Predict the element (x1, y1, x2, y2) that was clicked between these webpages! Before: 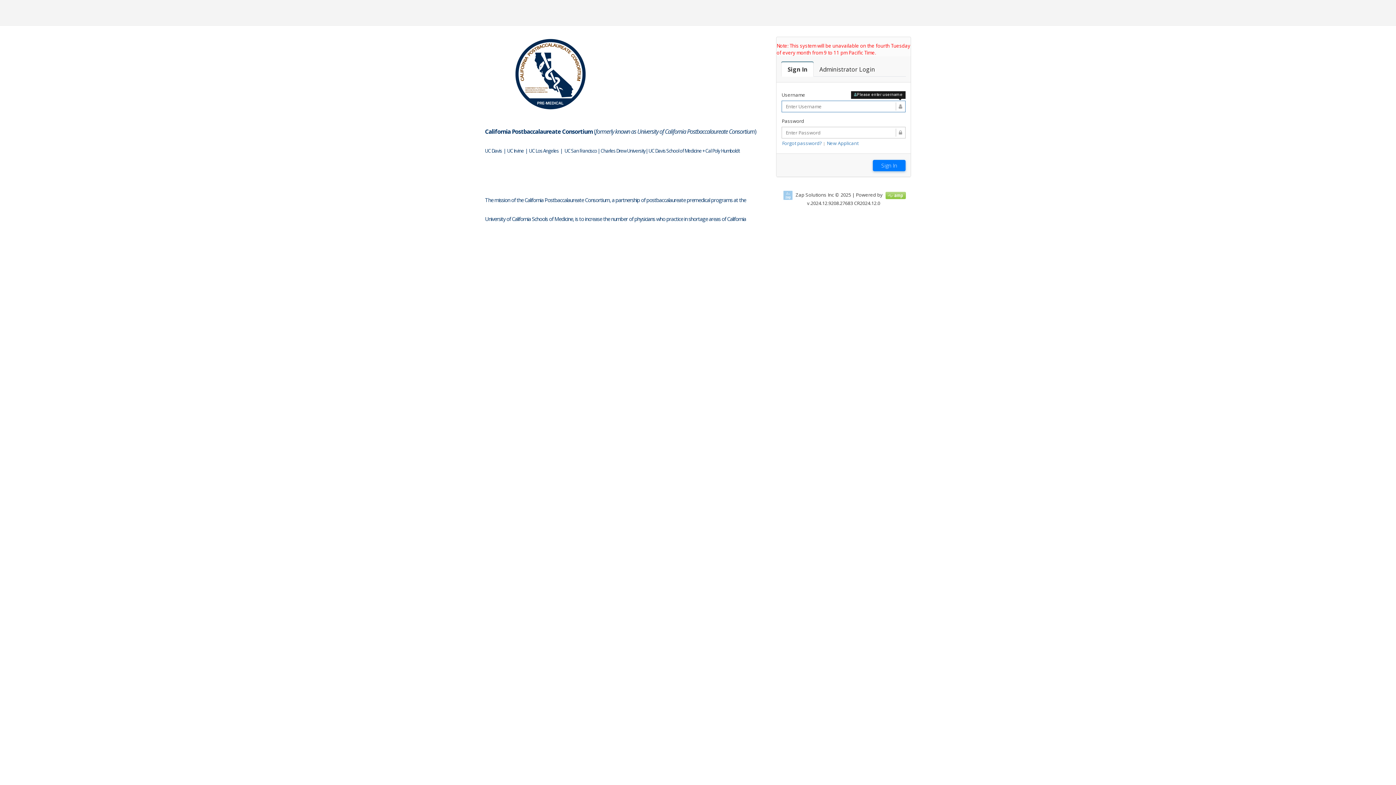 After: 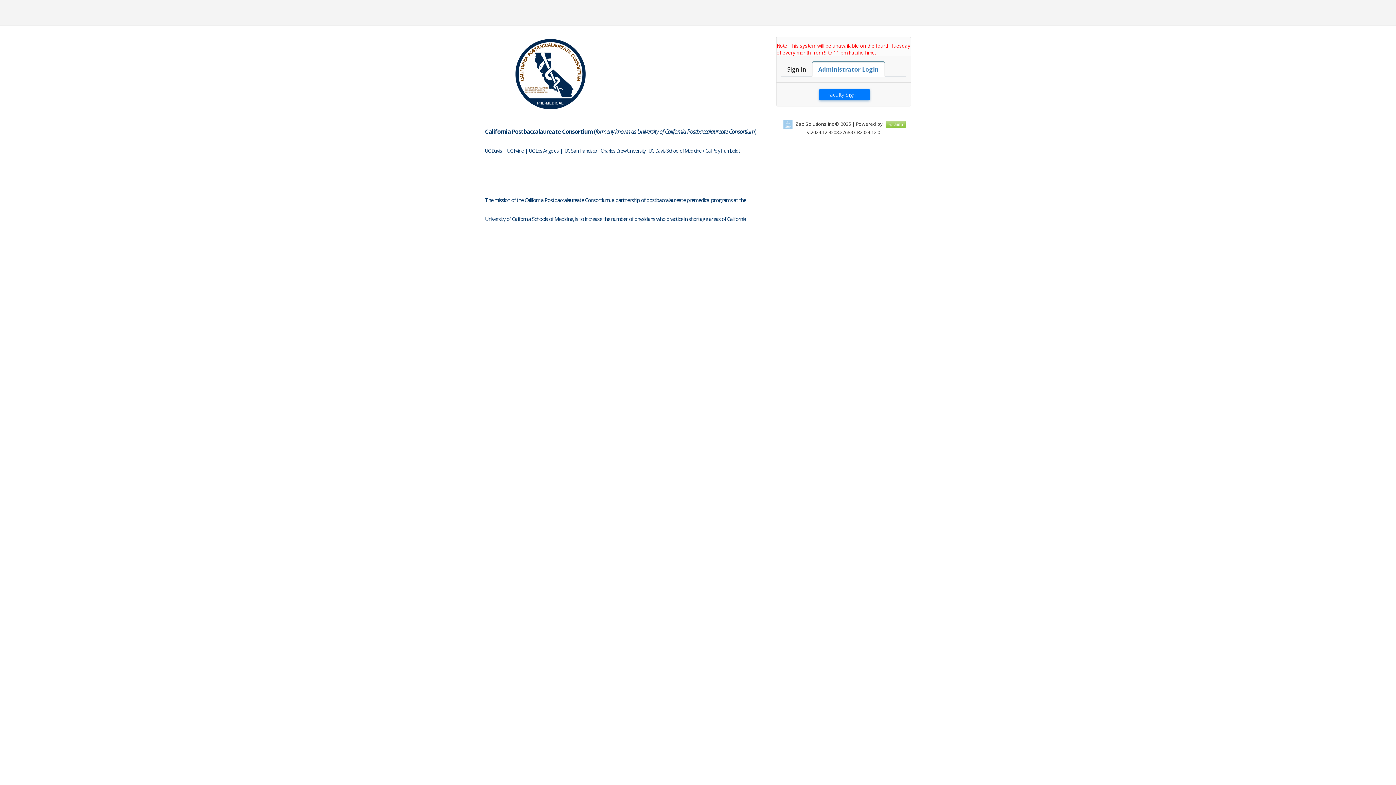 Action: label: Faculty Login

Administrator Login bbox: (813, 61, 881, 76)